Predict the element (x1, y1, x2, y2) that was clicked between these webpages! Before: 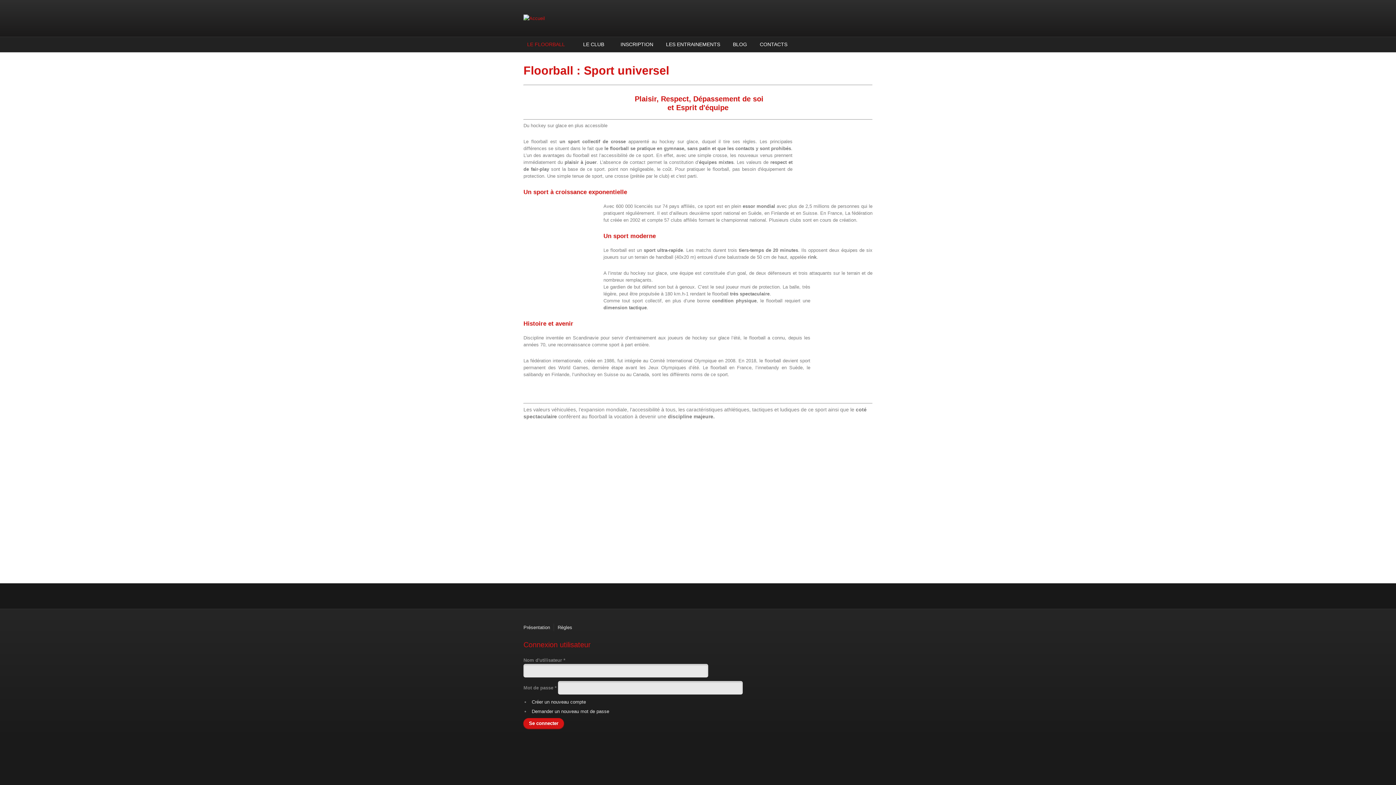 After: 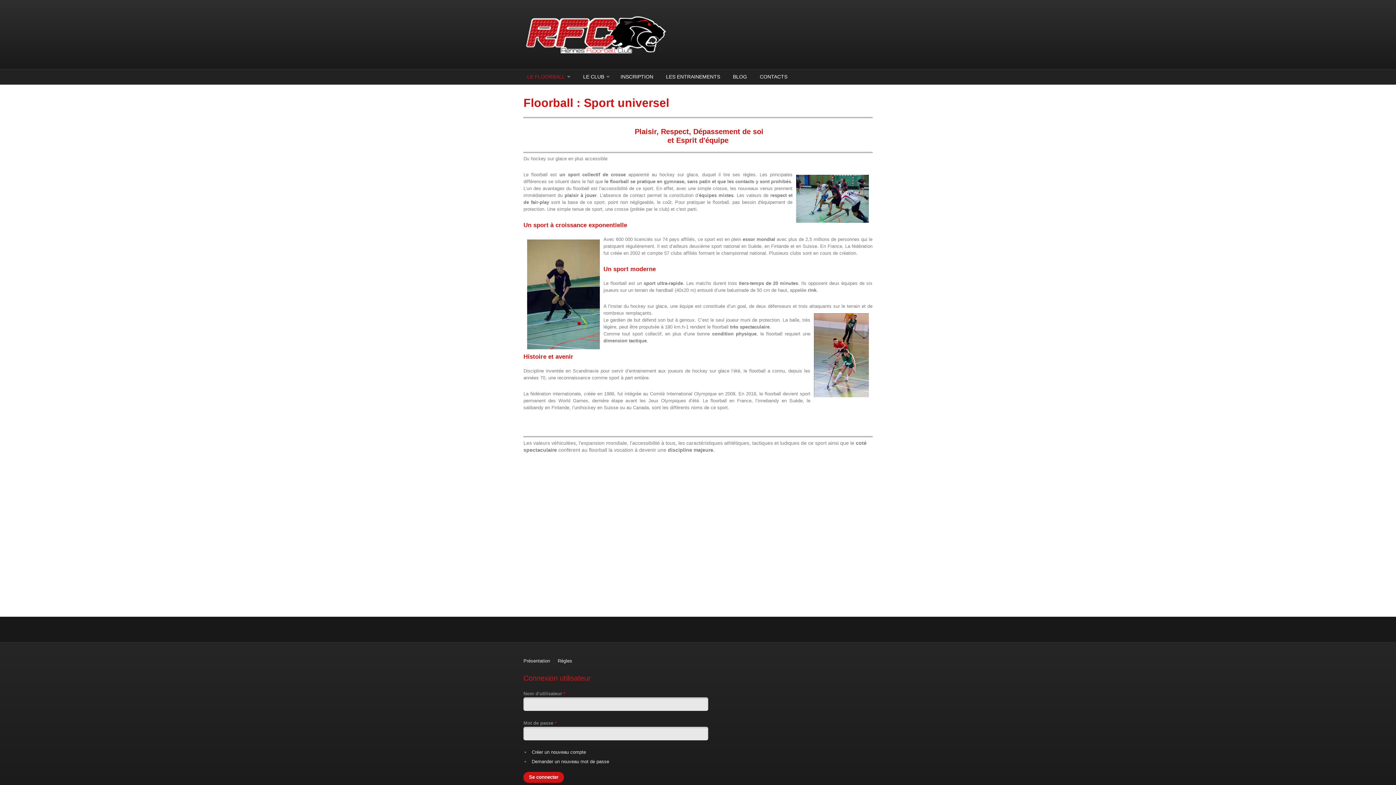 Action: bbox: (523, 14, 749, 22)